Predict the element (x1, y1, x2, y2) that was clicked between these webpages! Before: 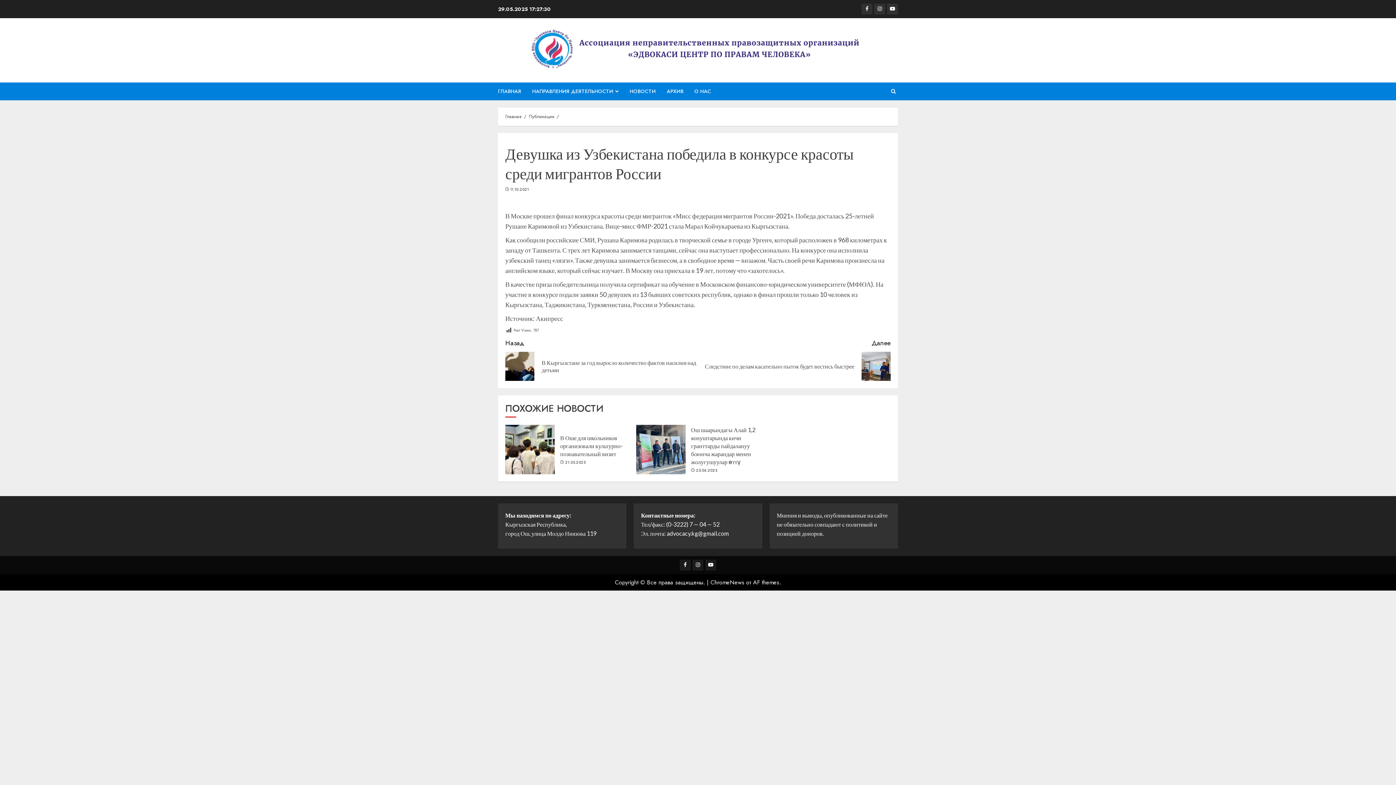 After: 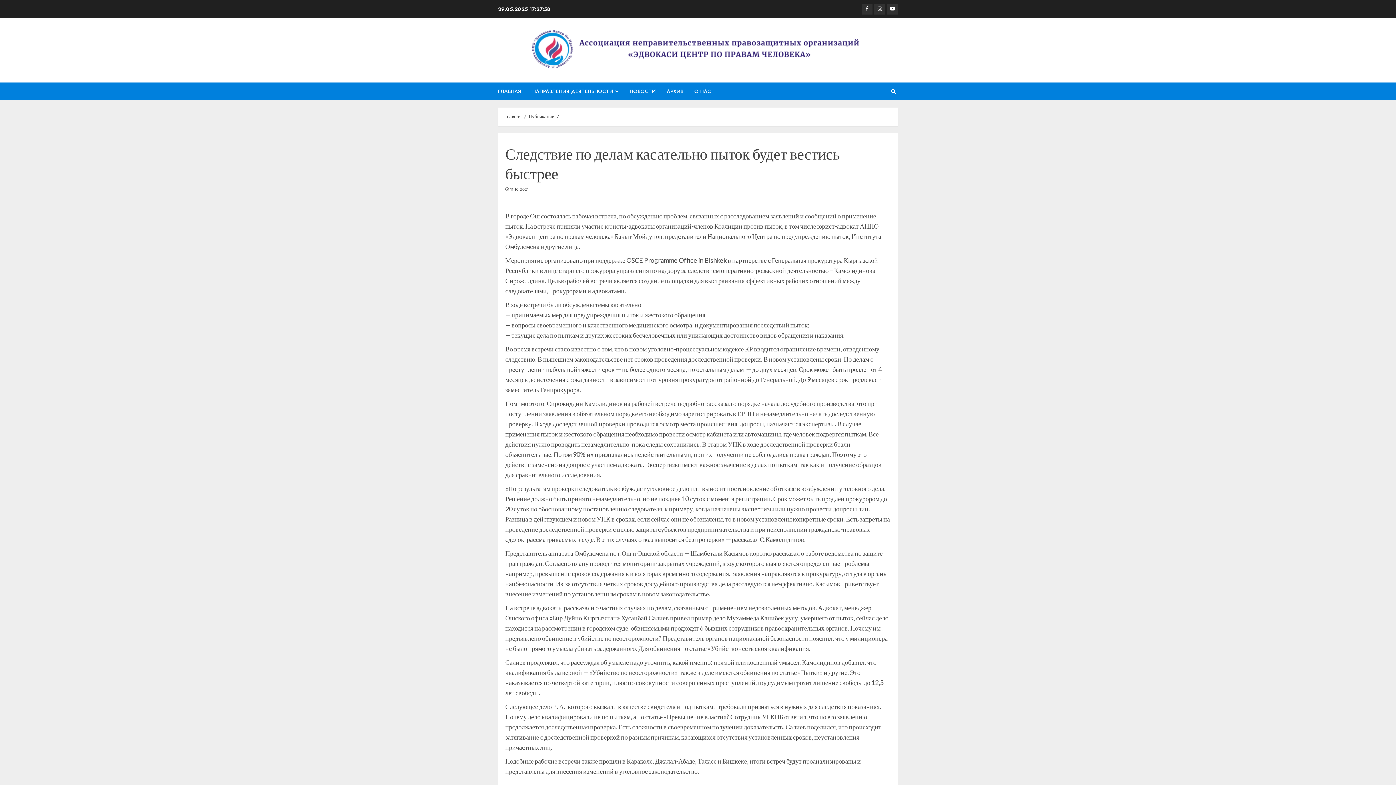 Action: label: Далее
Следующая запись:
Следствие по делам касательно пыток будет вестись быстрее bbox: (698, 338, 890, 381)